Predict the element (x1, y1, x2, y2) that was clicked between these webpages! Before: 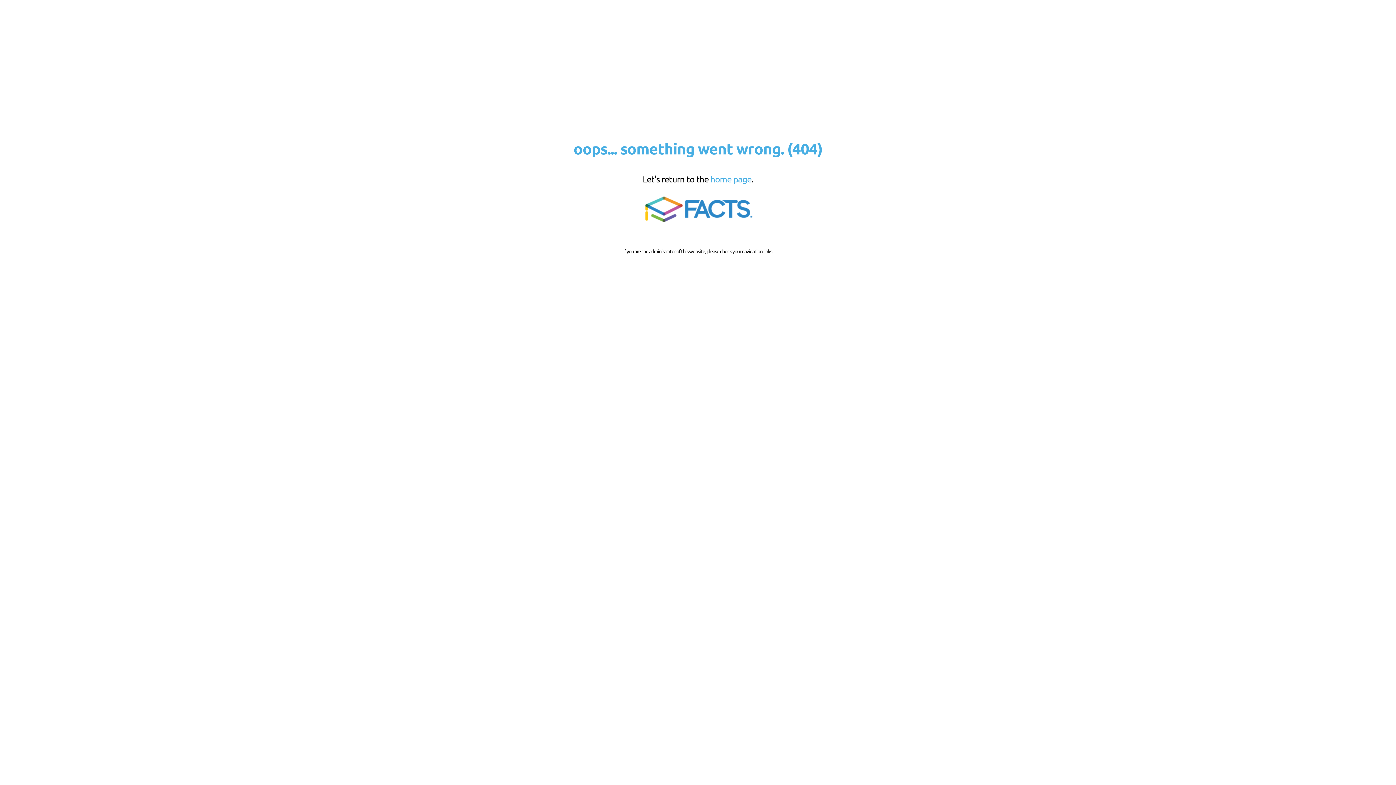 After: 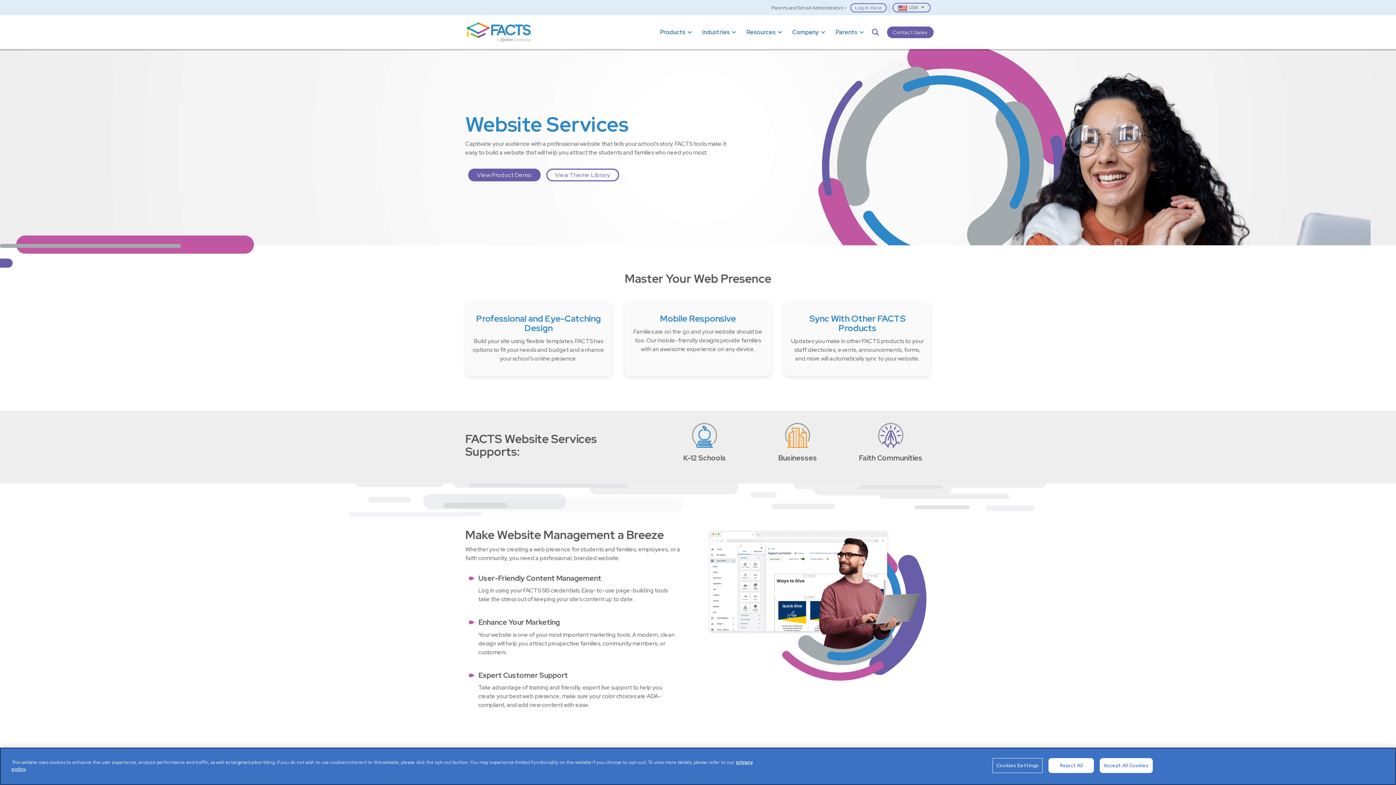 Action: bbox: (639, 221, 756, 227)